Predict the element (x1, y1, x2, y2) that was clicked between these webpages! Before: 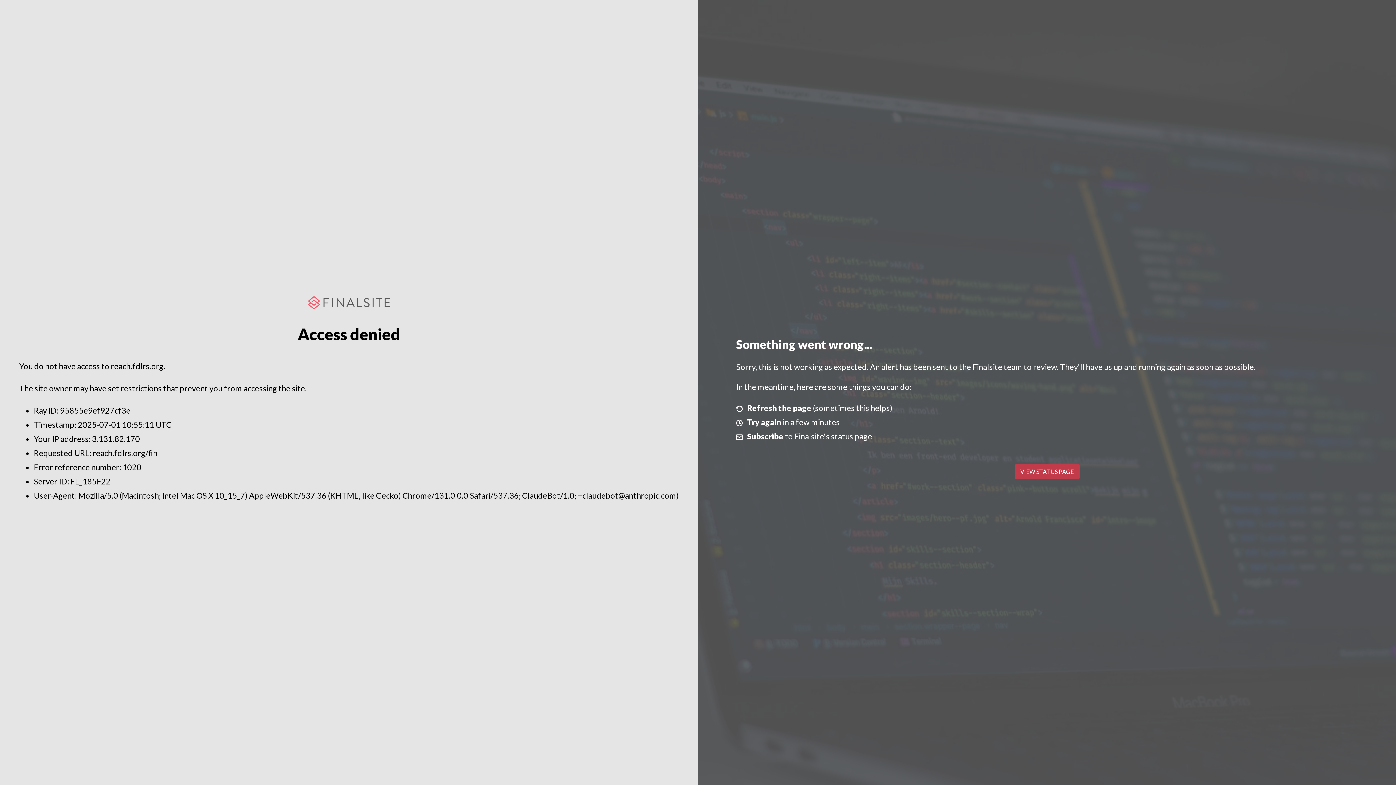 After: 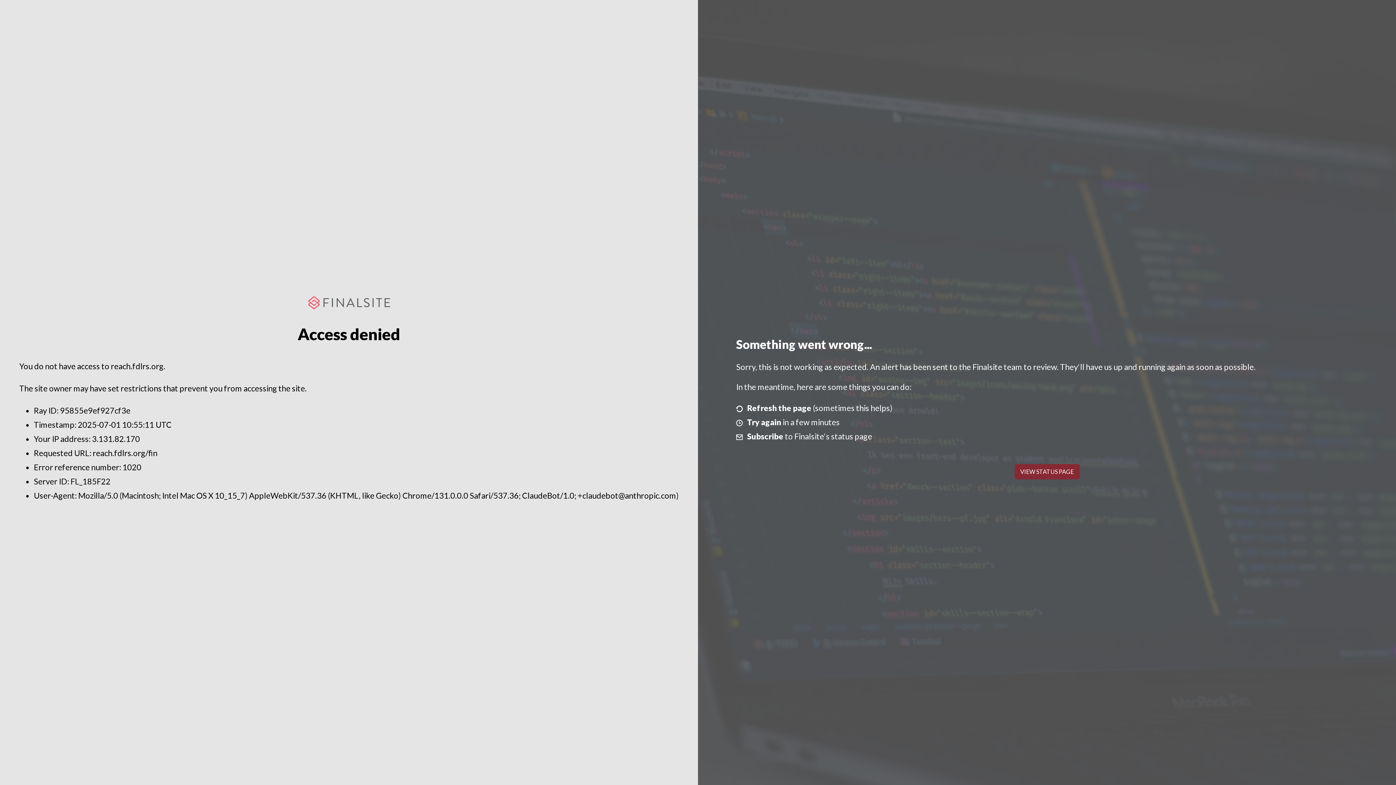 Action: label: VIEW STATUS PAGE bbox: (1014, 464, 1079, 479)